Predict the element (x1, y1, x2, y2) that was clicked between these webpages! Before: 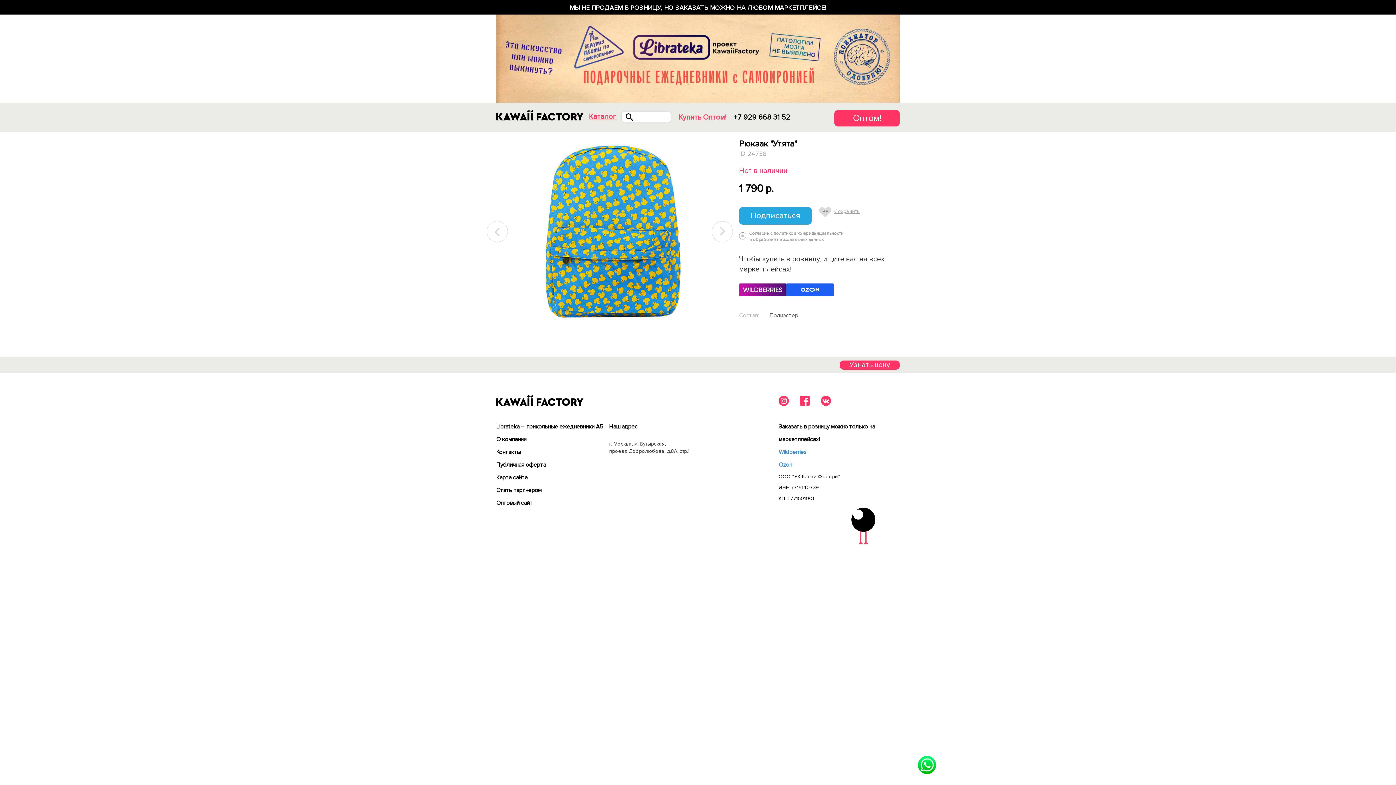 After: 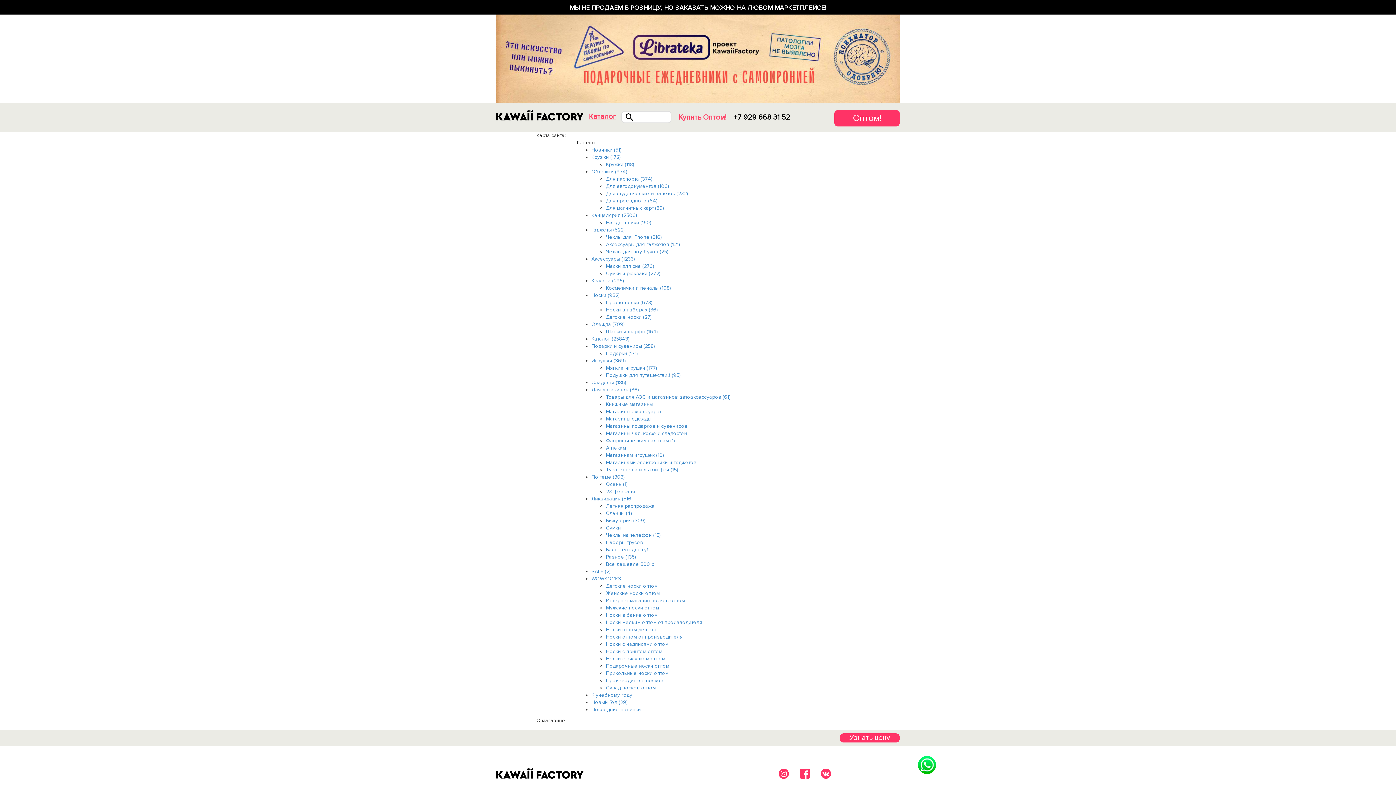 Action: label: Карта сайта bbox: (496, 471, 609, 484)